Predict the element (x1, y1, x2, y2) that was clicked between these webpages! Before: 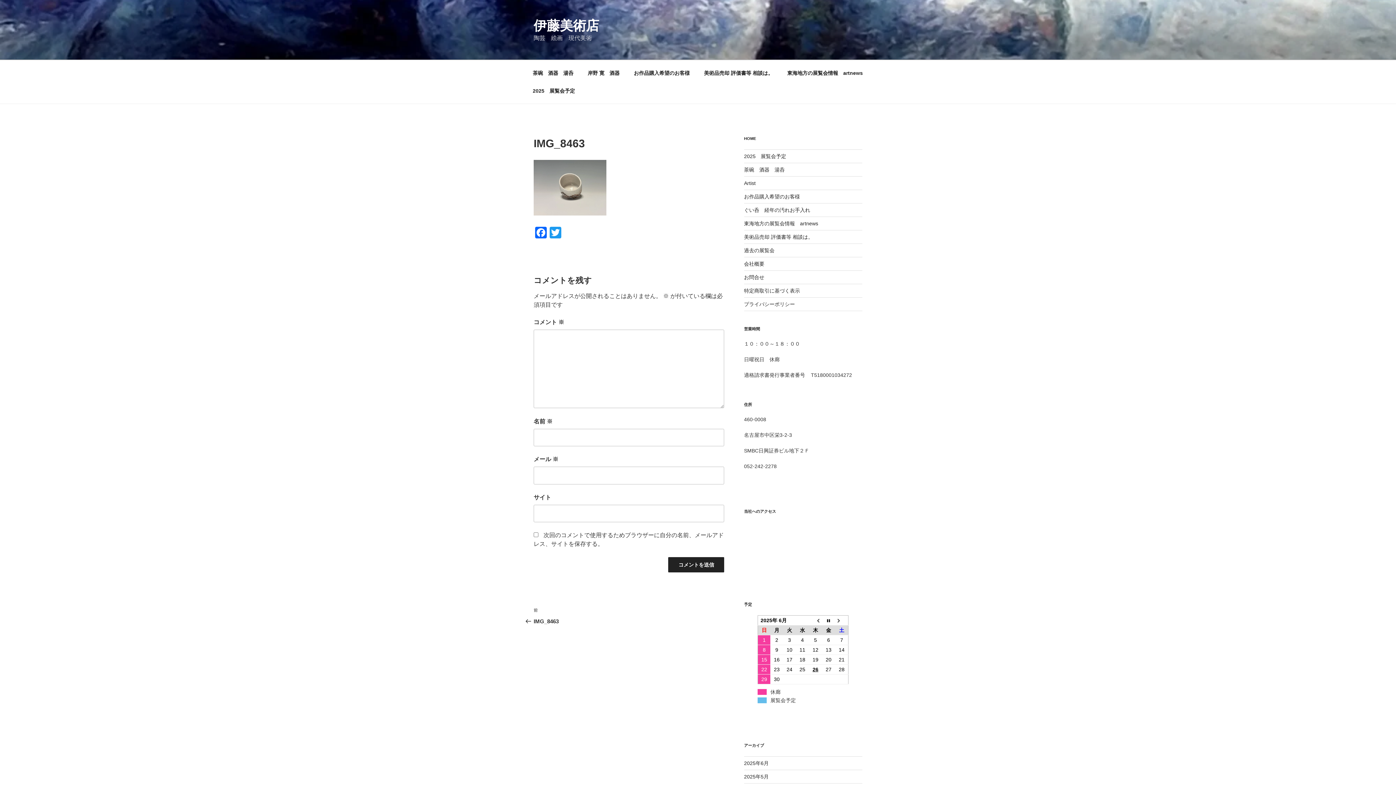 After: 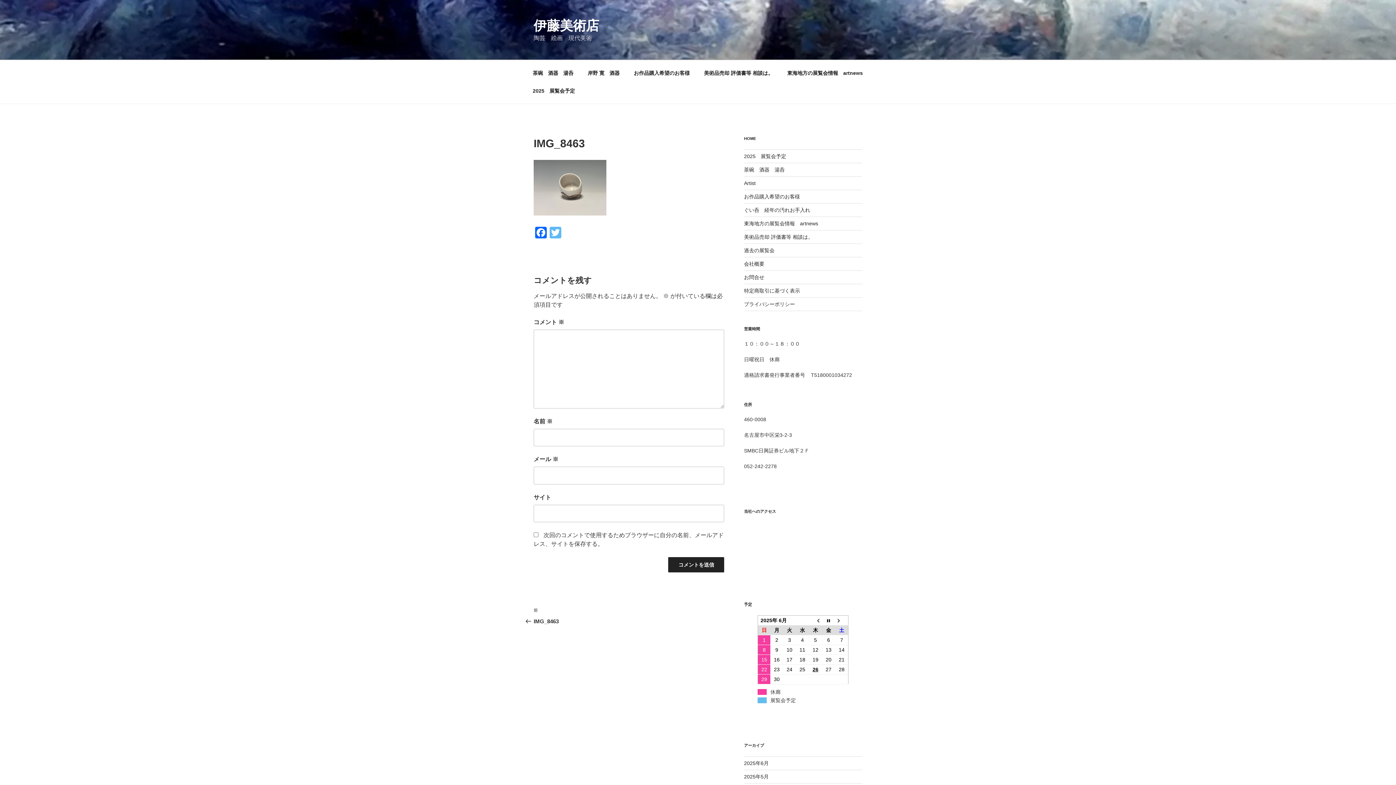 Action: bbox: (548, 226, 562, 240) label: Twitter